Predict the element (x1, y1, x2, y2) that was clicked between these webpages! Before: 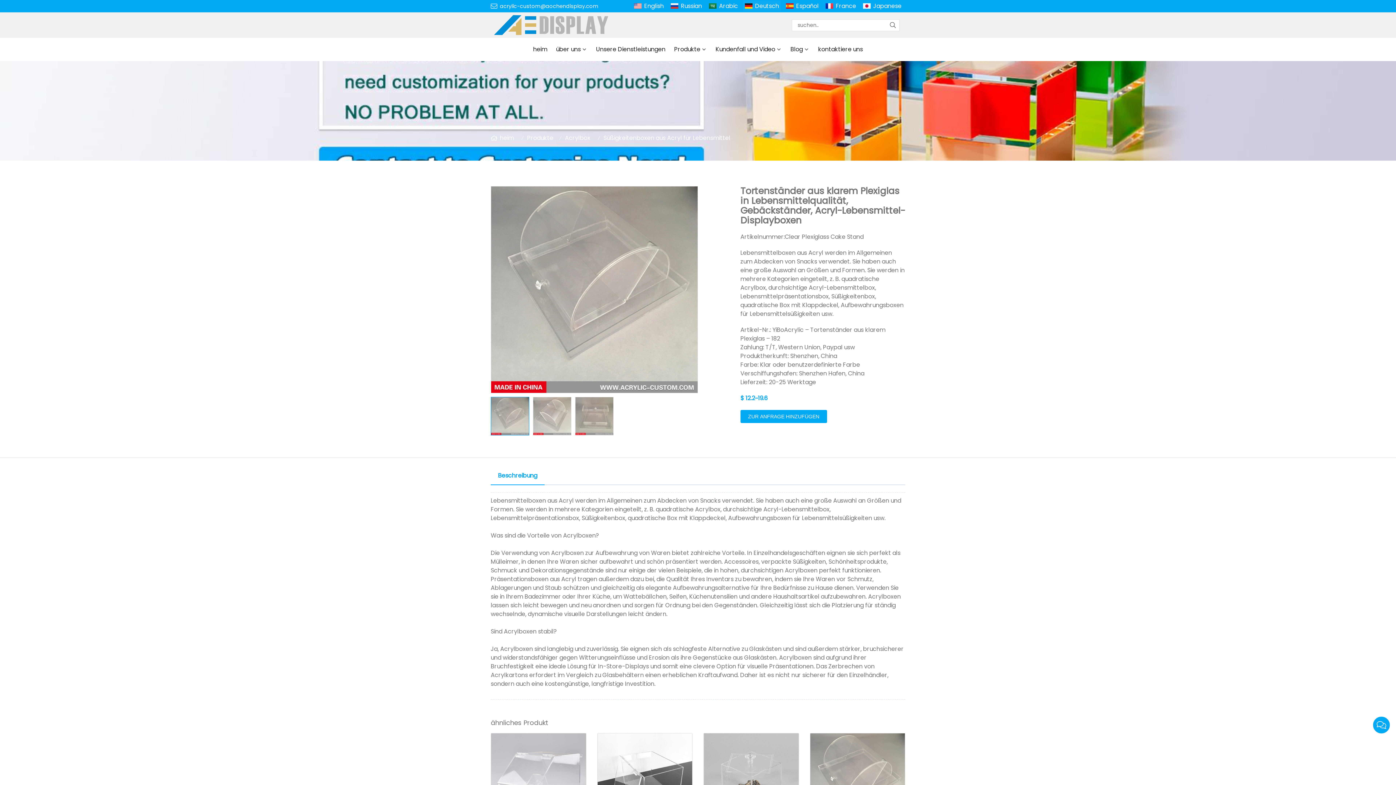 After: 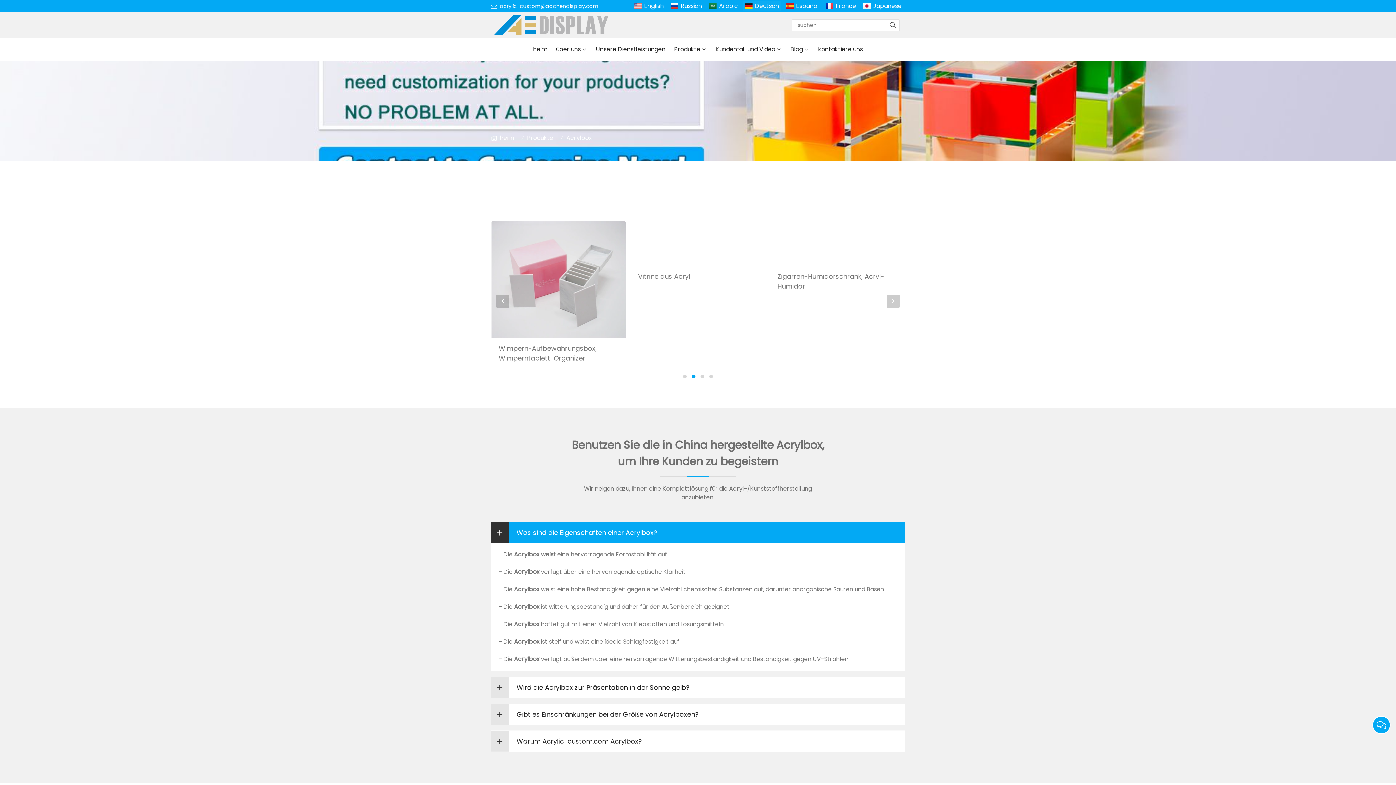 Action: bbox: (565, 133, 594, 142) label: Acrylbox